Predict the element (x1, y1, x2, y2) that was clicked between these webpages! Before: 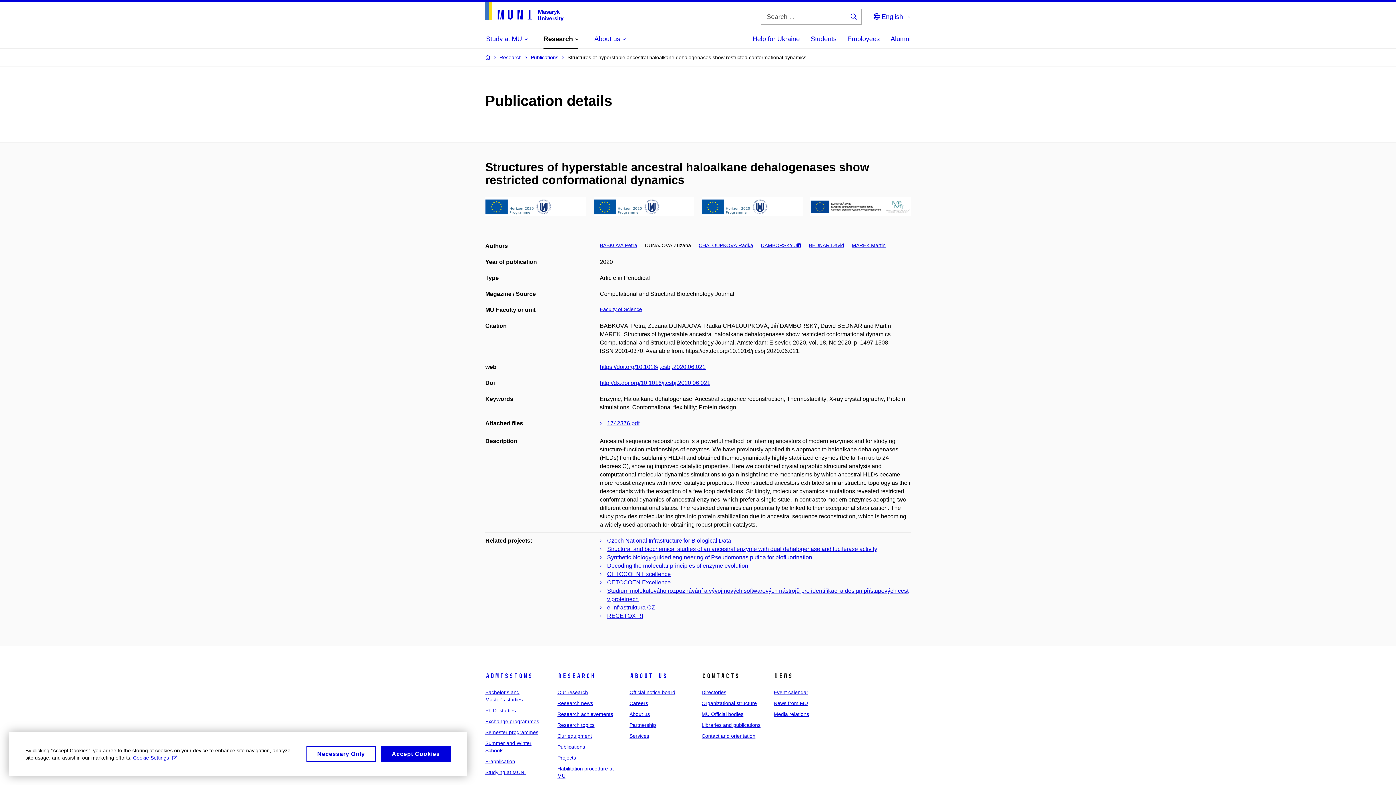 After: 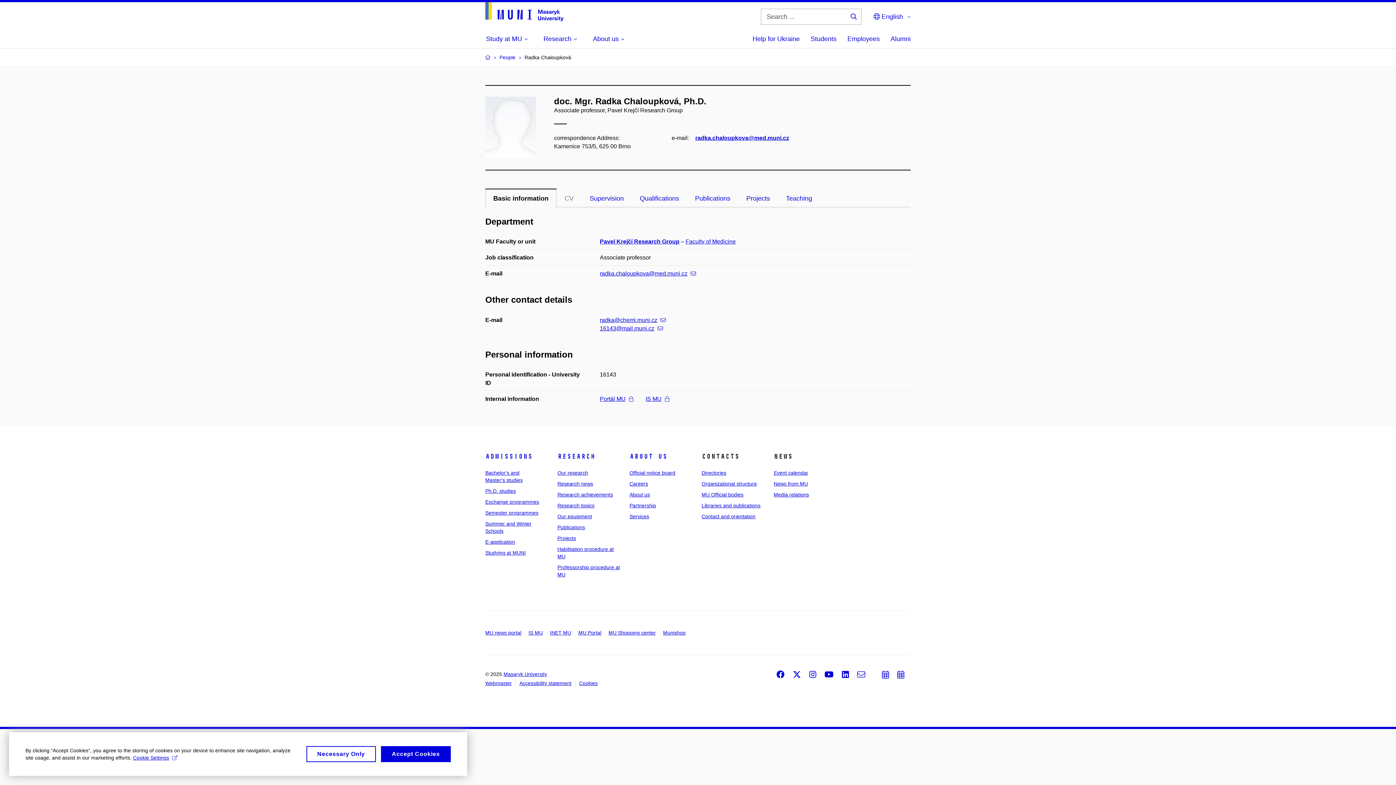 Action: label: CHALOUPKOVÁ Radka bbox: (698, 242, 753, 248)